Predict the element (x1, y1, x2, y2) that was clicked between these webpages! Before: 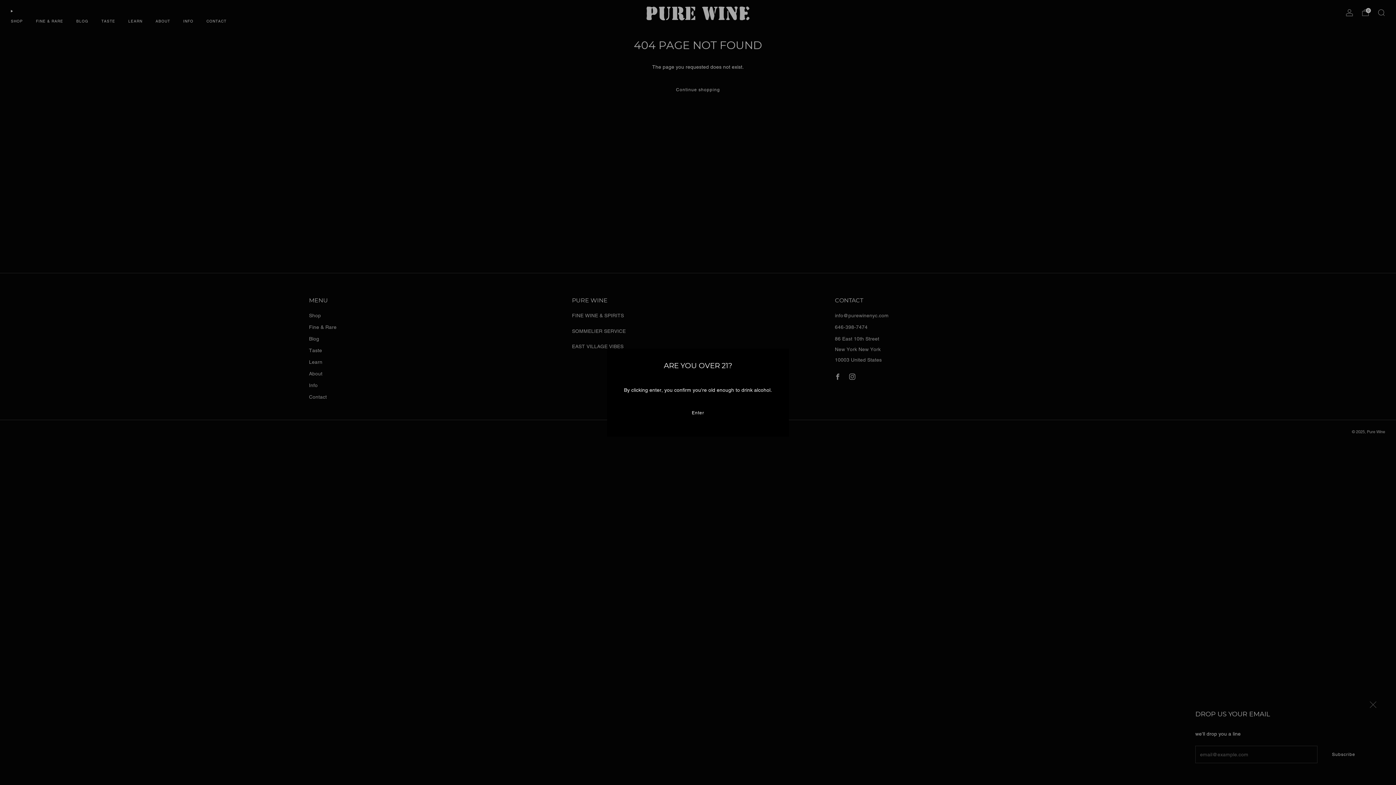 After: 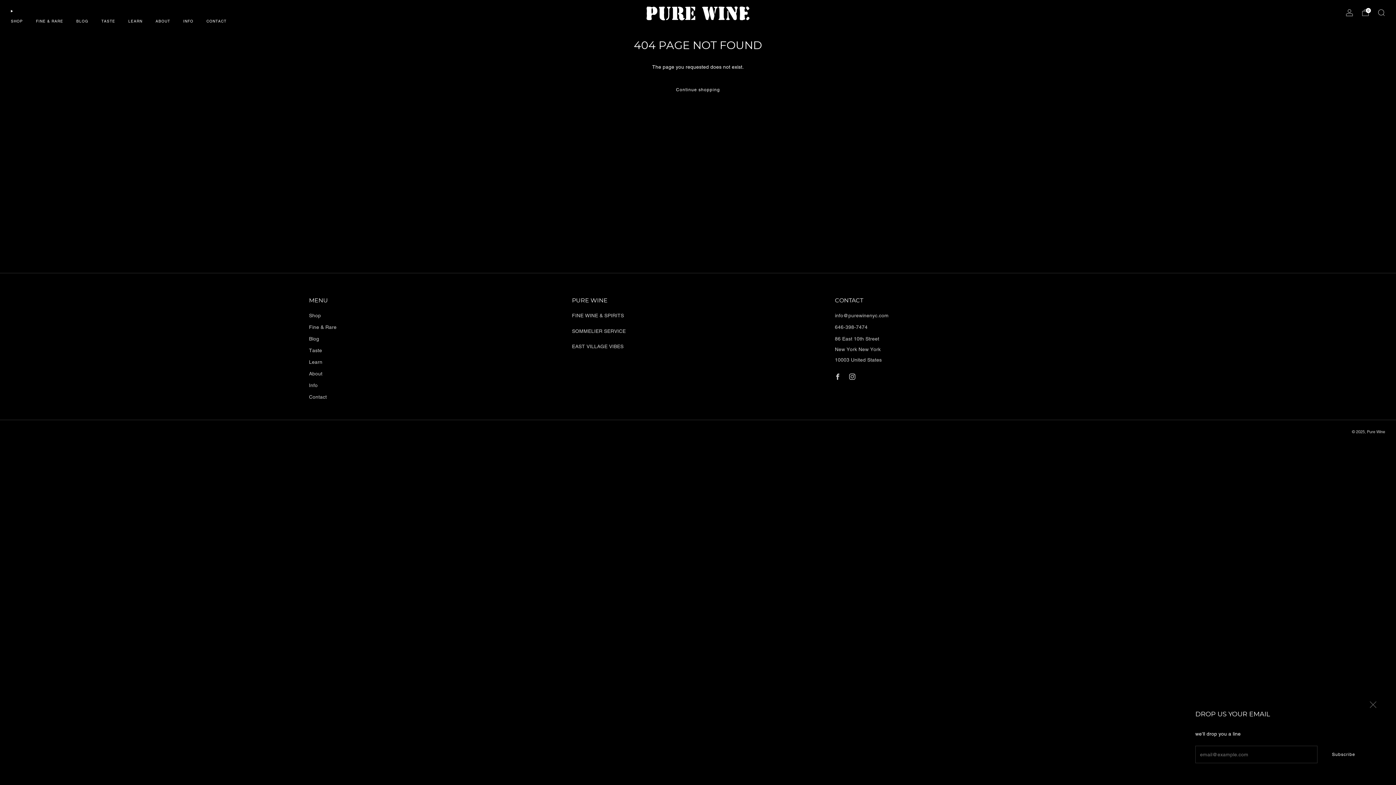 Action: bbox: (618, 404, 778, 421) label: Enter